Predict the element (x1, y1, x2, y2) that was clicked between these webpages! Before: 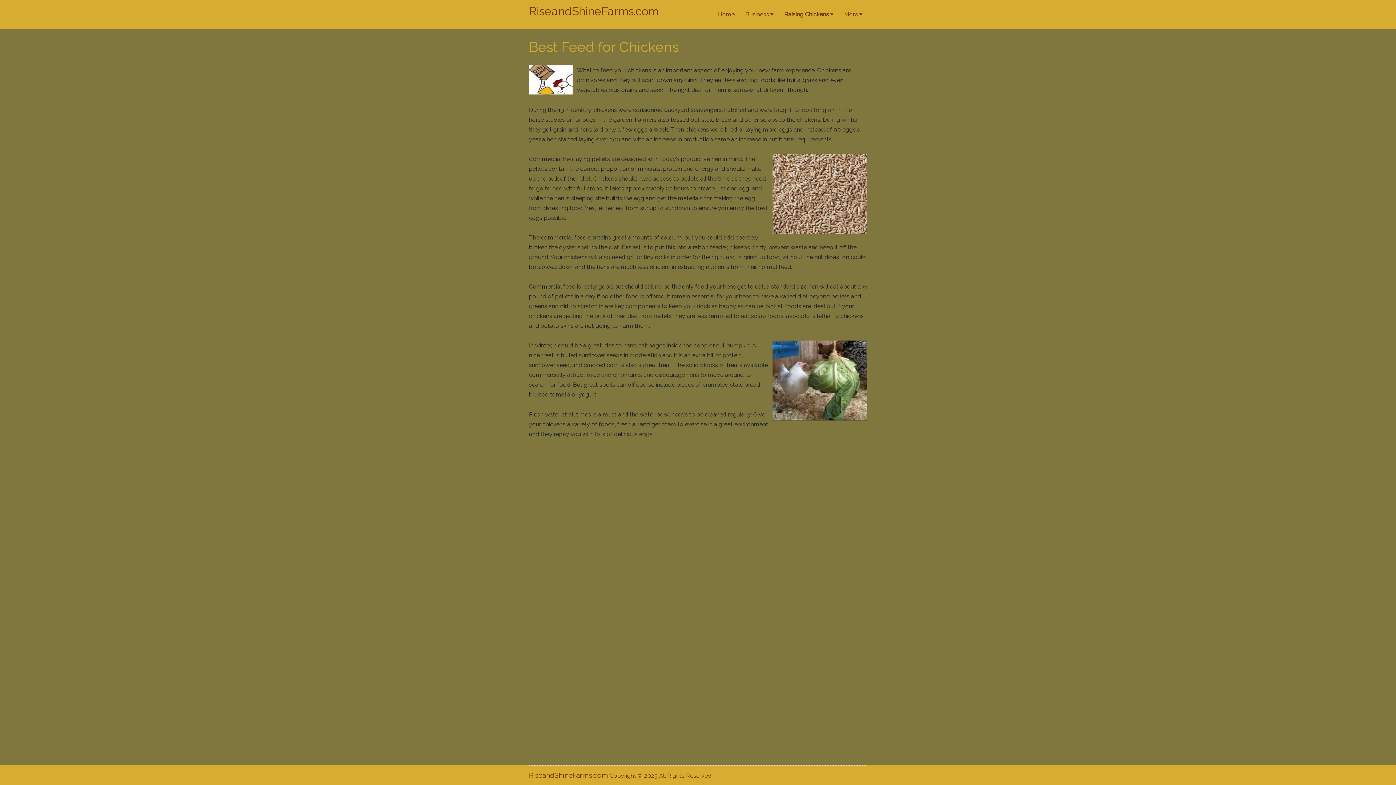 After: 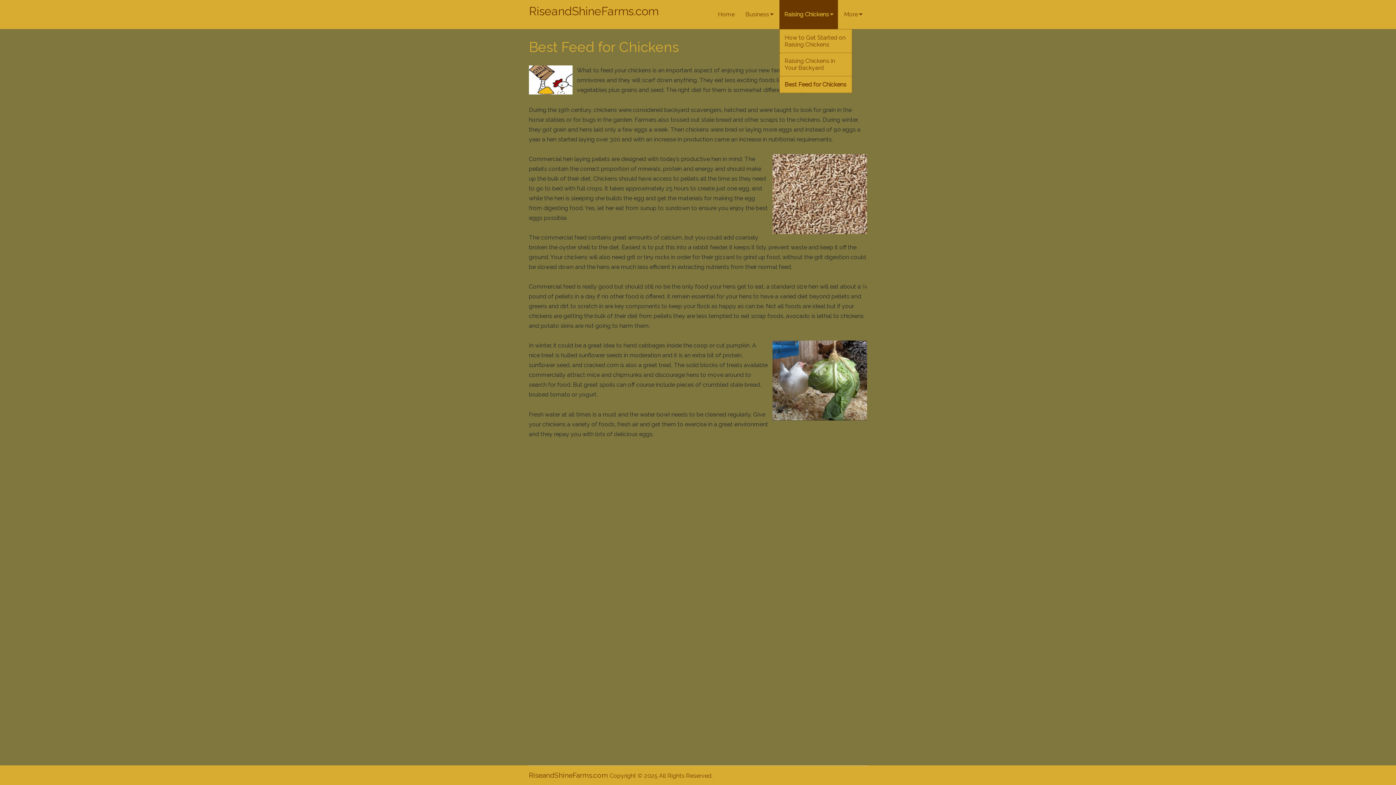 Action: bbox: (779, 0, 838, 29) label: Raising Chickens